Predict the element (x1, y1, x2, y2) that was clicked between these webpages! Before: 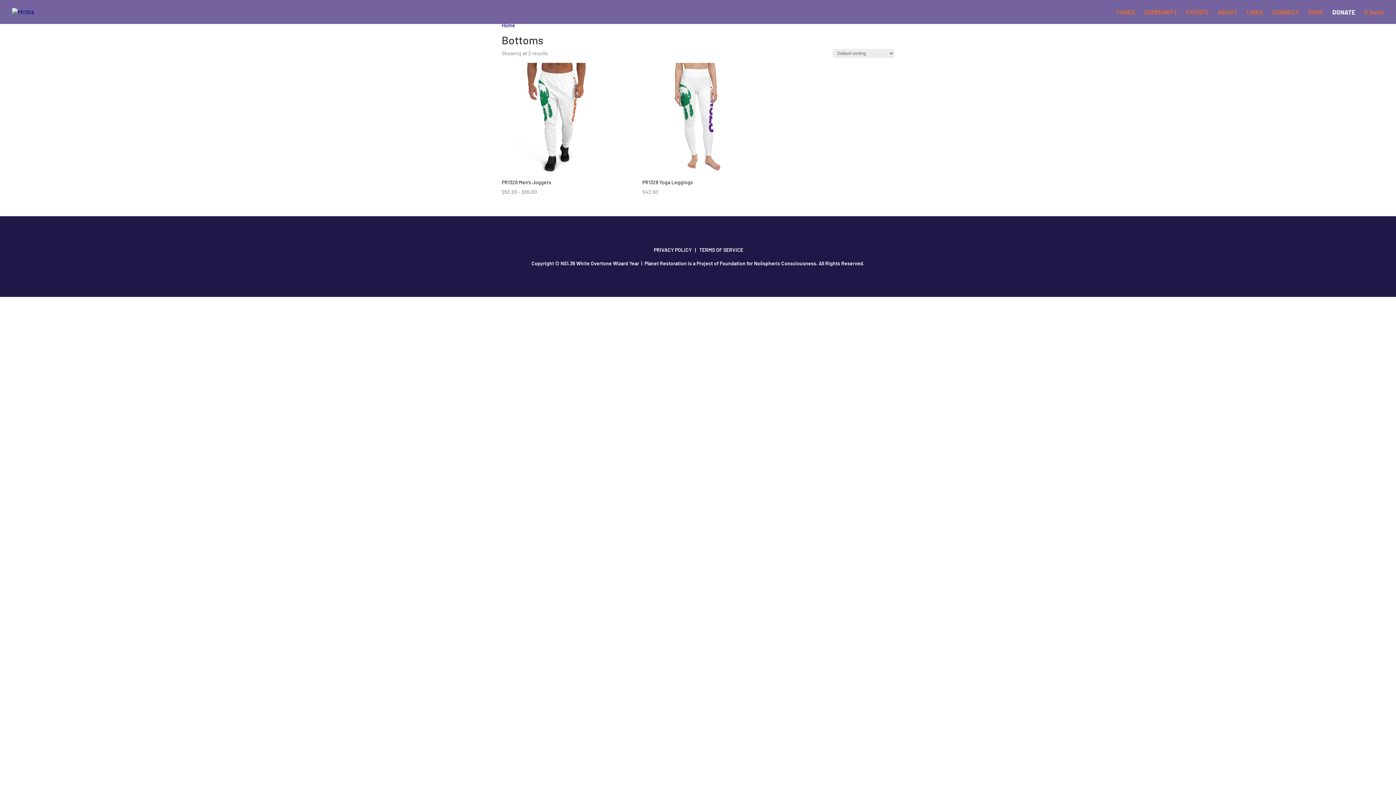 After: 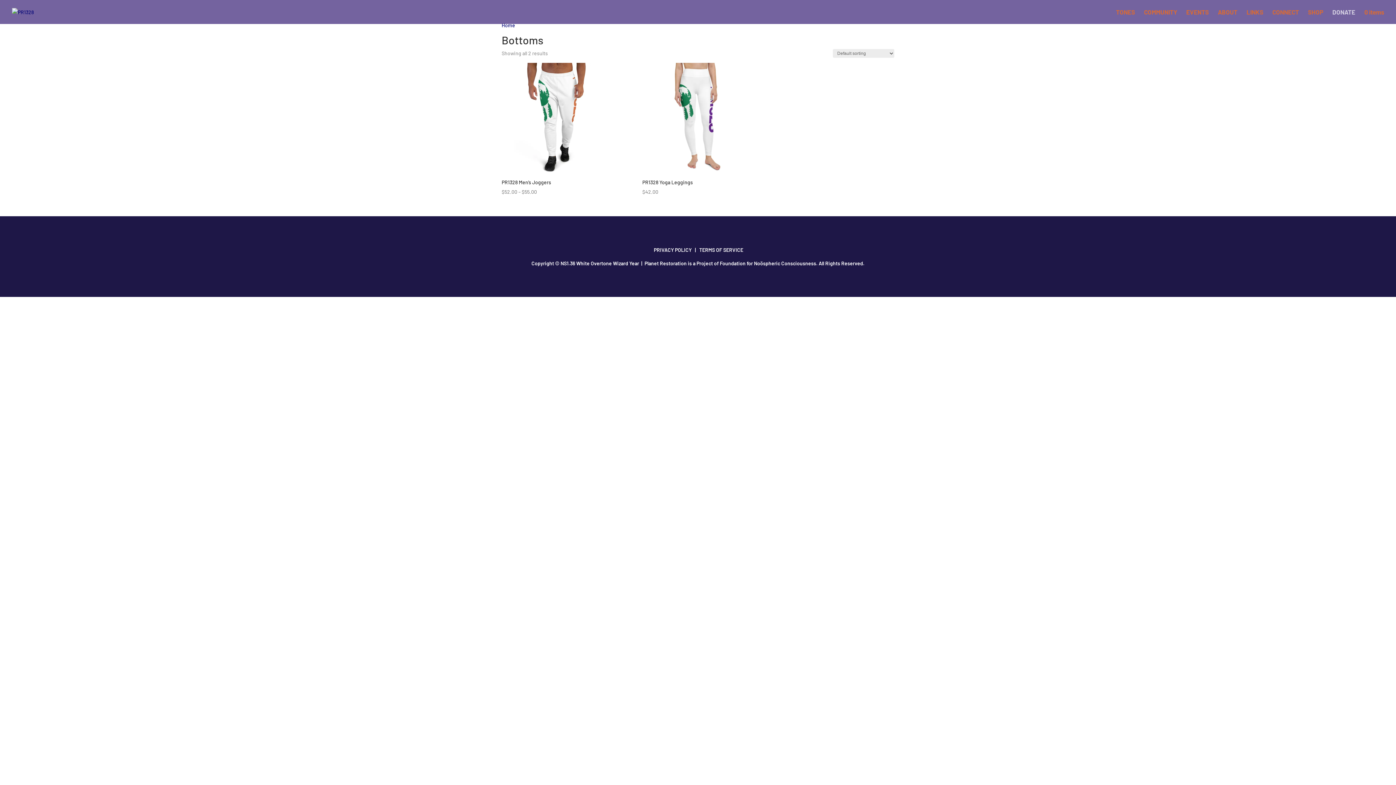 Action: bbox: (1332, 9, 1355, 24) label: DONATE